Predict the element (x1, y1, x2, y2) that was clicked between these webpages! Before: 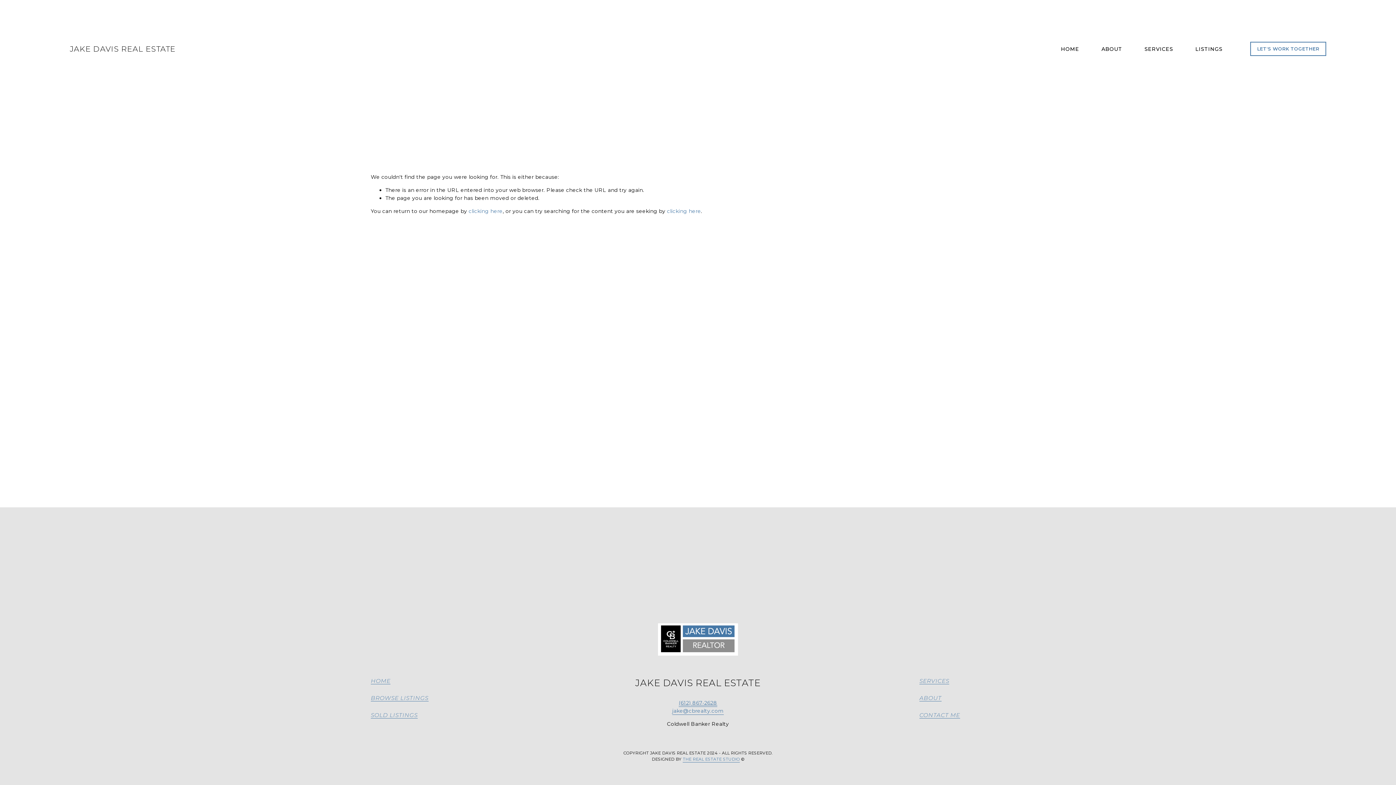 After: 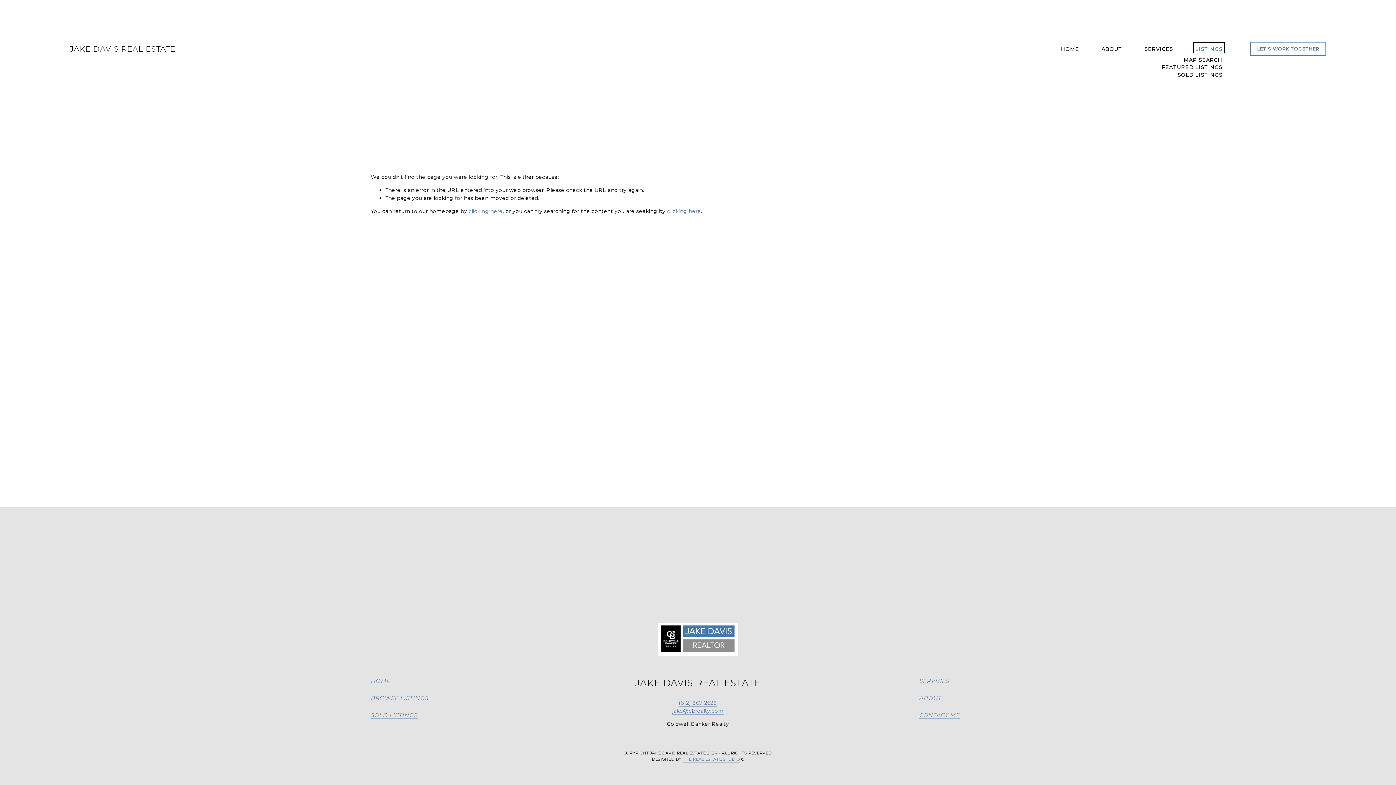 Action: bbox: (1195, 44, 1222, 53) label: folder dropdown